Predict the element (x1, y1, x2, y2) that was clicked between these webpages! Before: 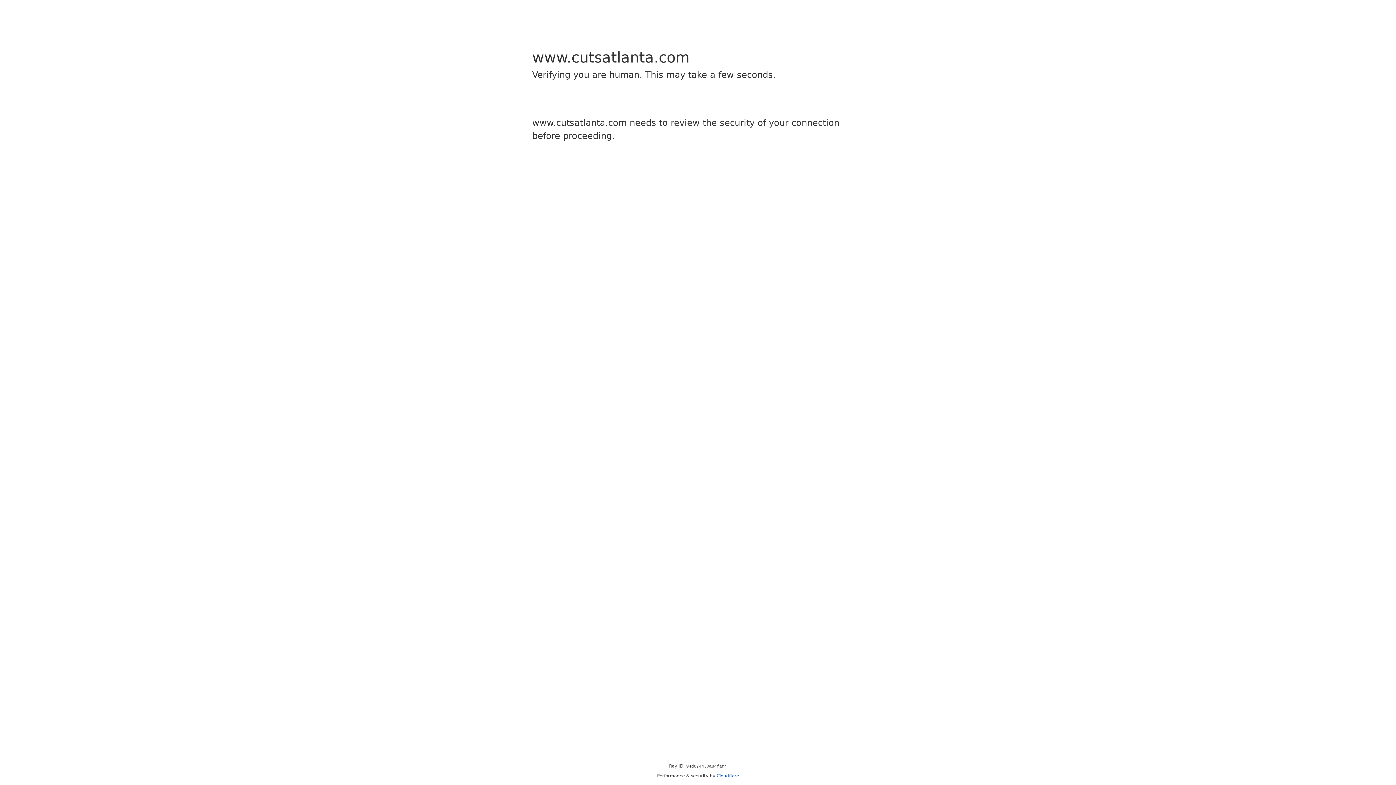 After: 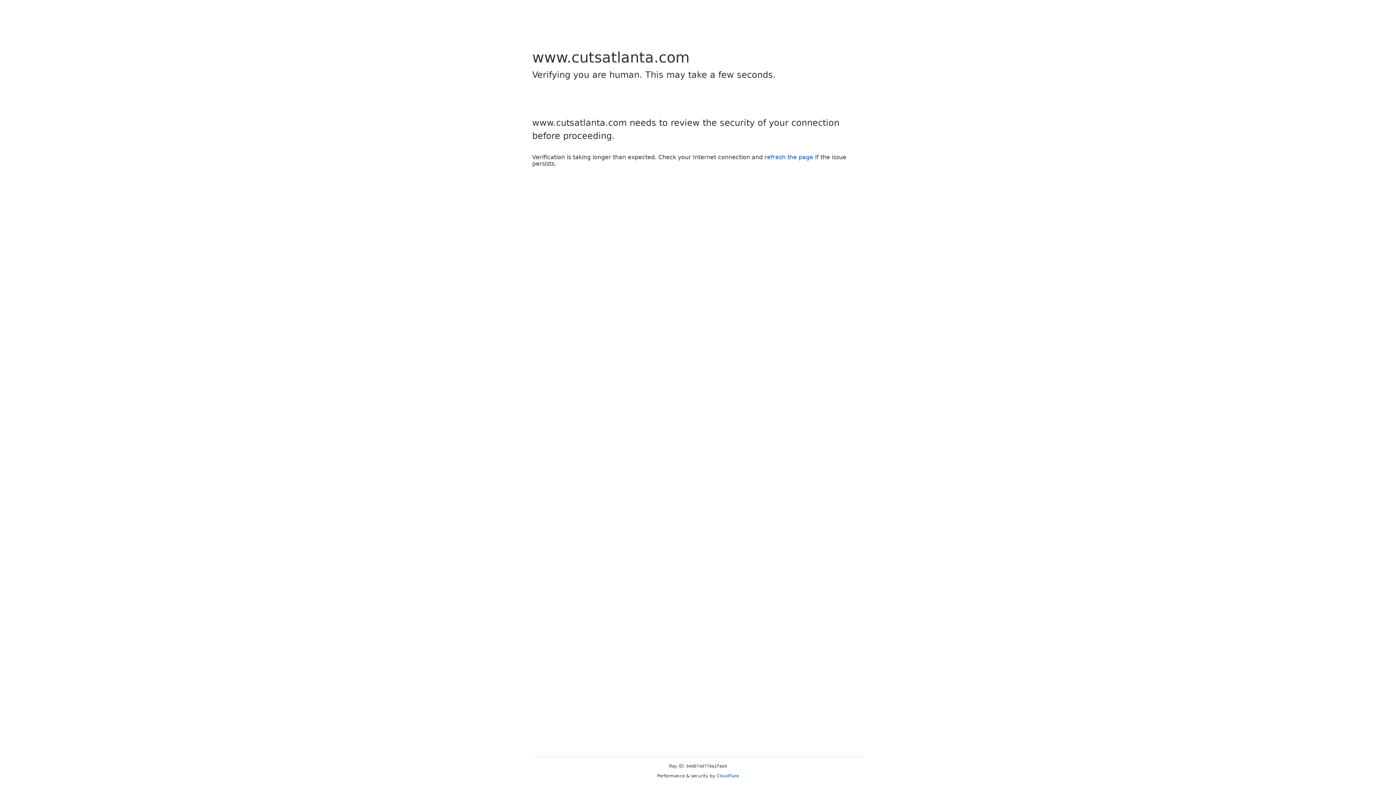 Action: bbox: (716, 773, 739, 778) label: Cloudflare